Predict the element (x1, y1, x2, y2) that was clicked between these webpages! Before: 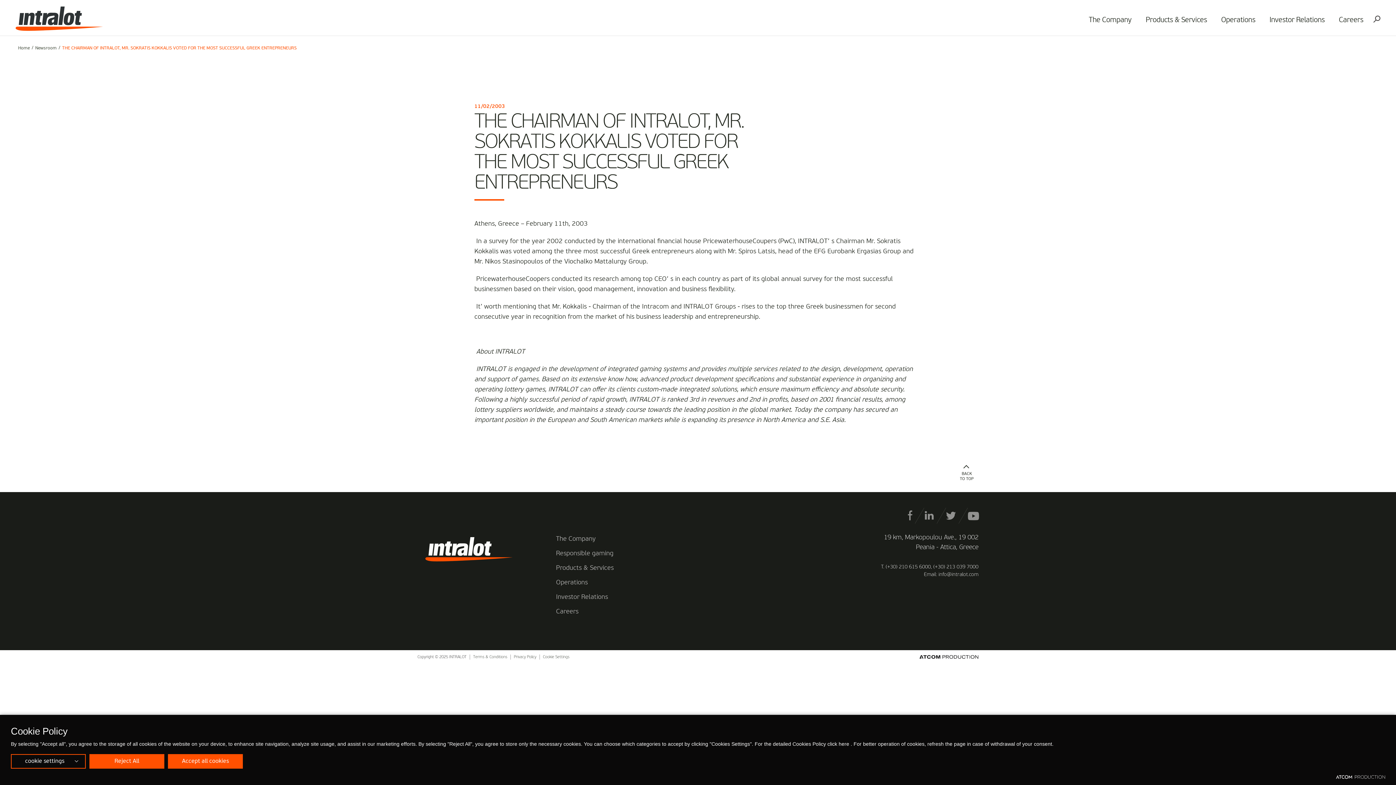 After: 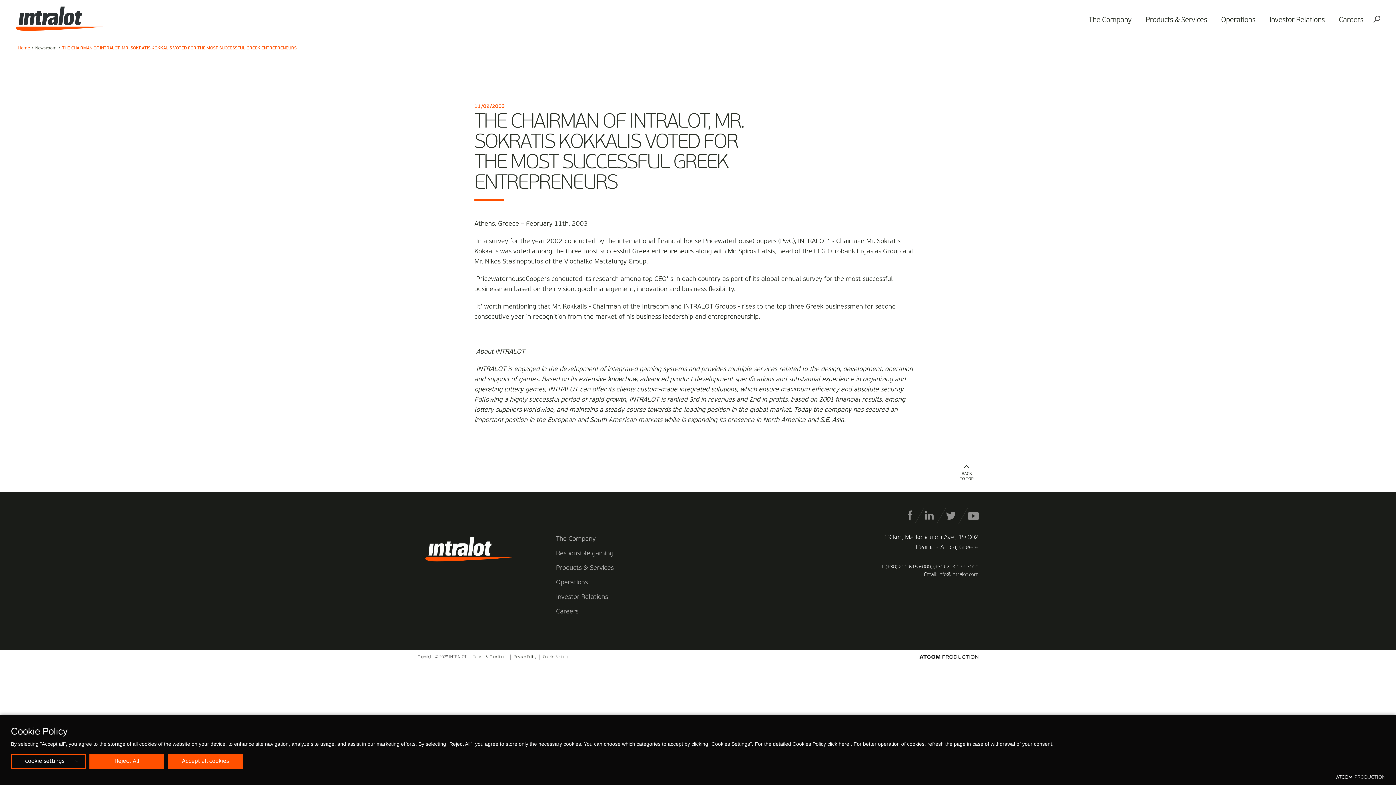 Action: label: Home bbox: (18, 45, 34, 50)